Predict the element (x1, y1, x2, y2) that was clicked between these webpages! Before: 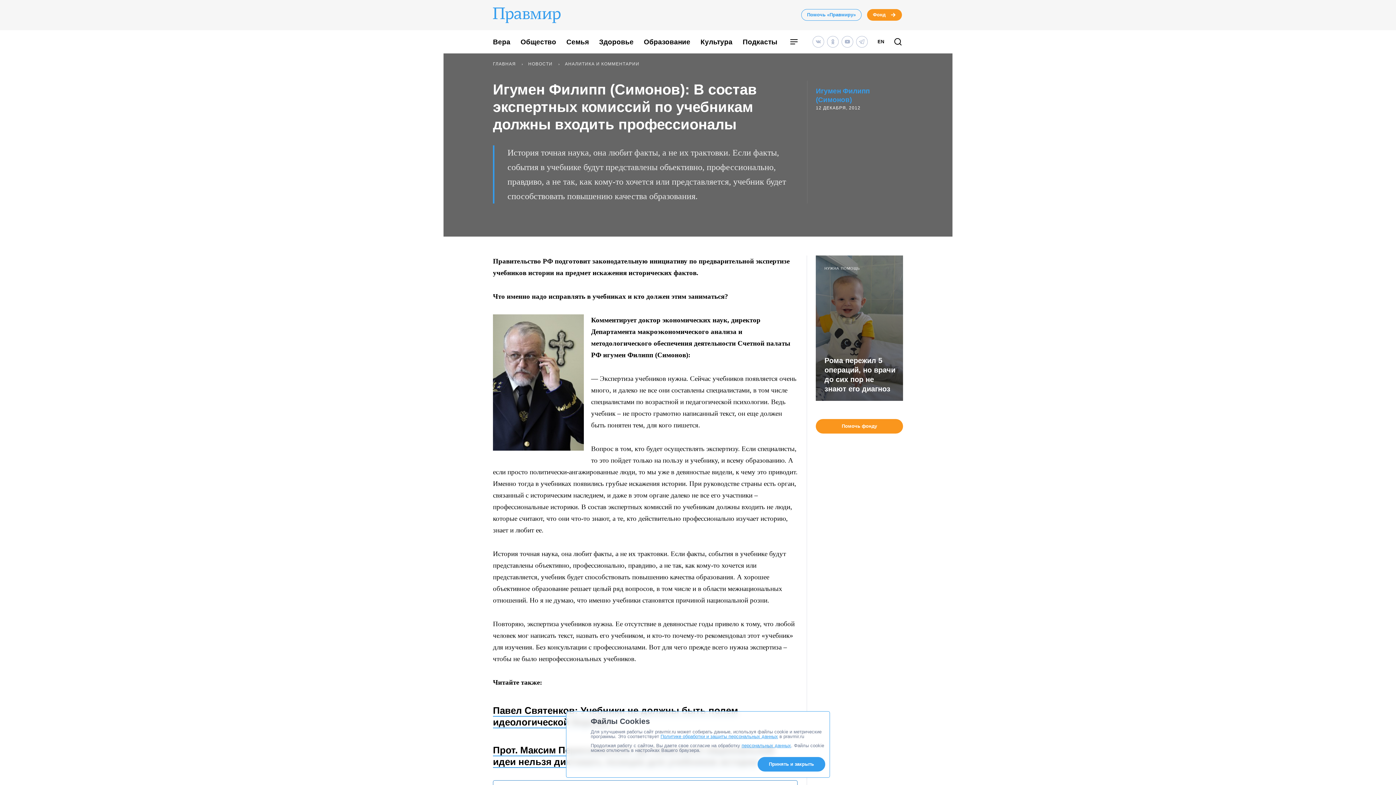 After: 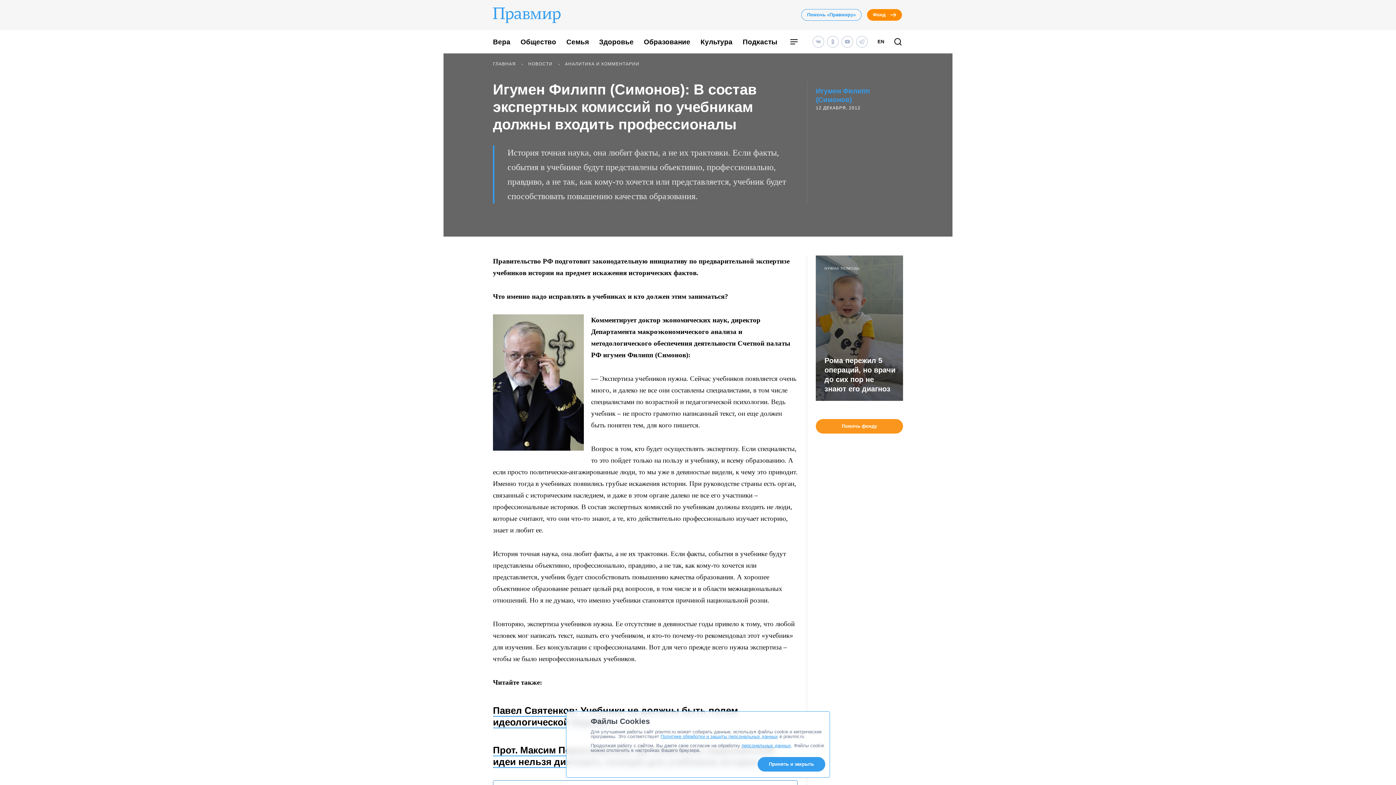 Action: bbox: (867, 9, 902, 20) label: Фонд